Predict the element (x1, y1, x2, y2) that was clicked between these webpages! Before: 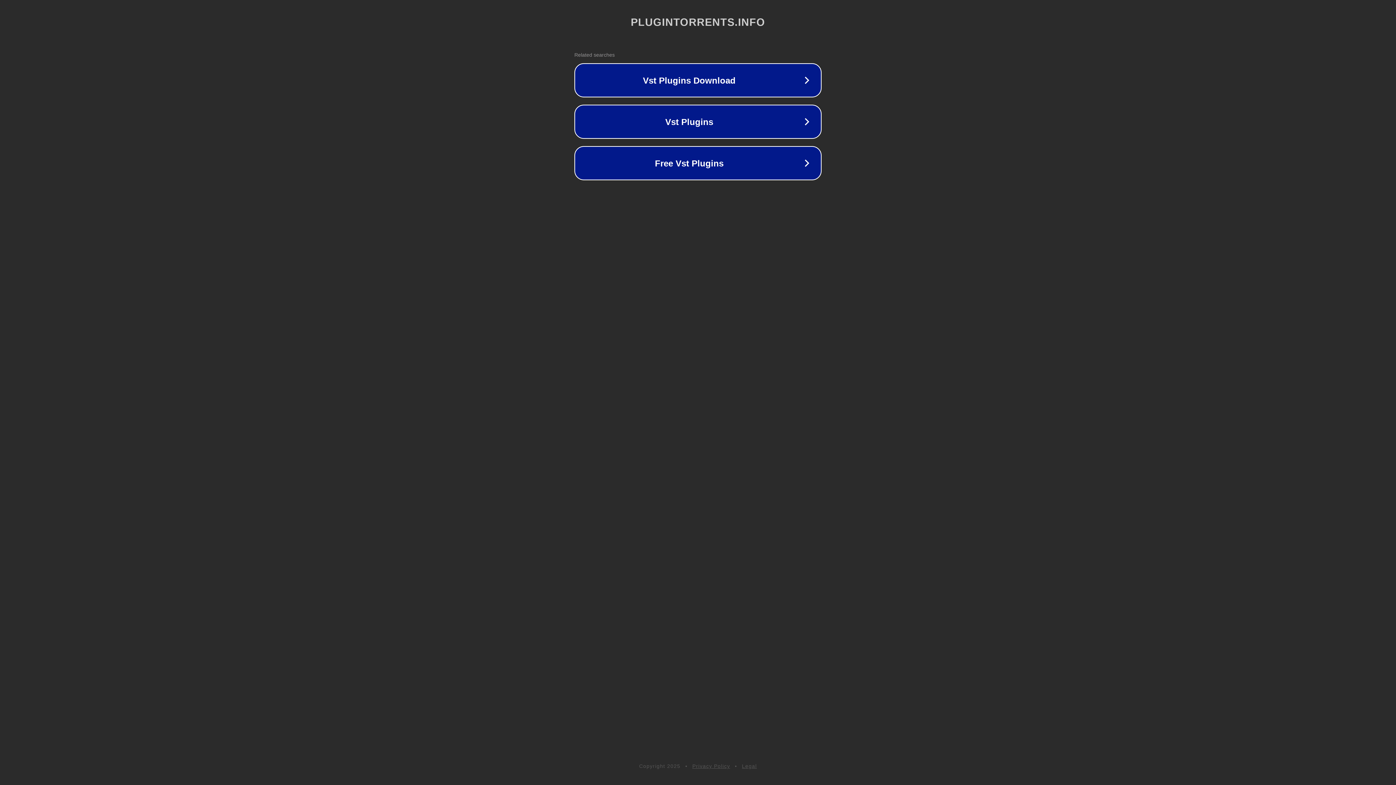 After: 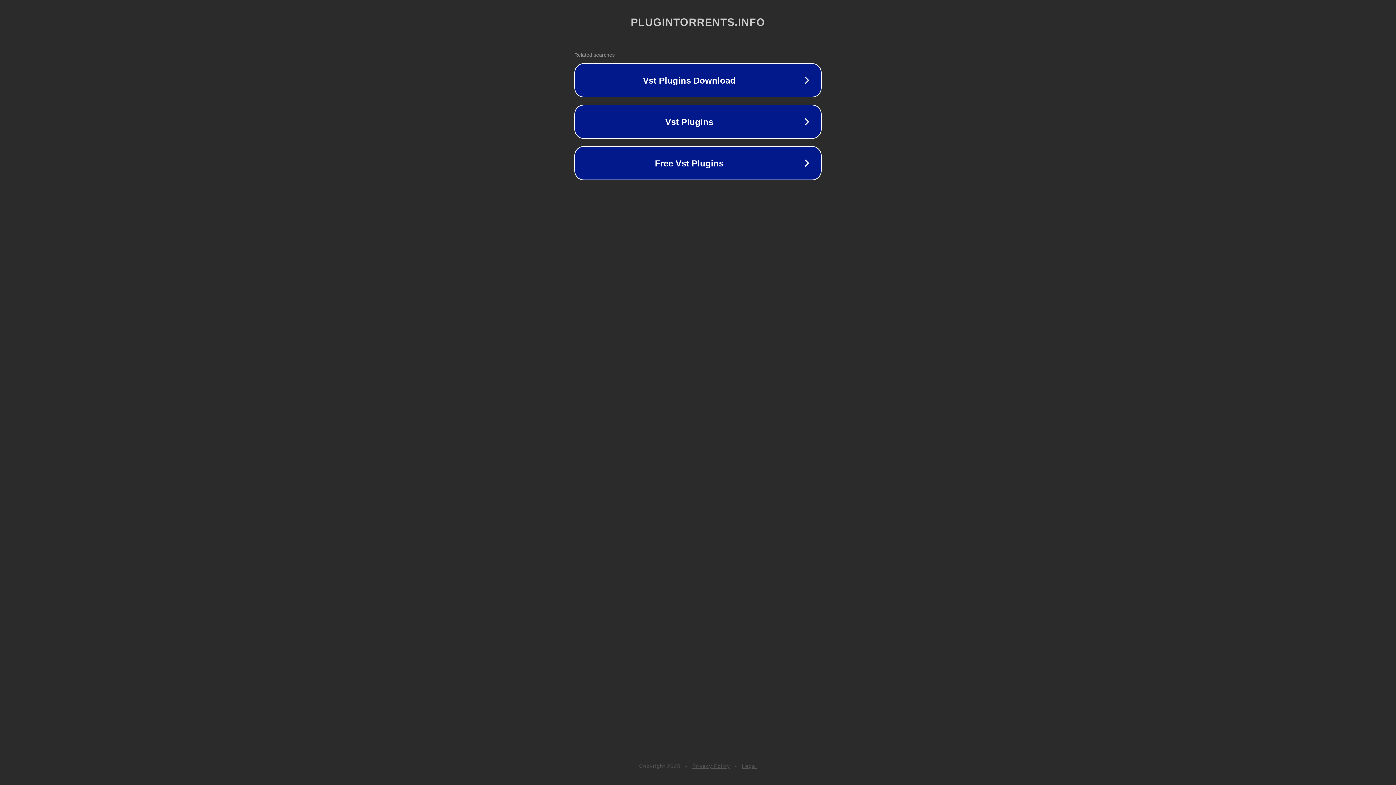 Action: bbox: (692, 763, 730, 769) label: Privacy Policy